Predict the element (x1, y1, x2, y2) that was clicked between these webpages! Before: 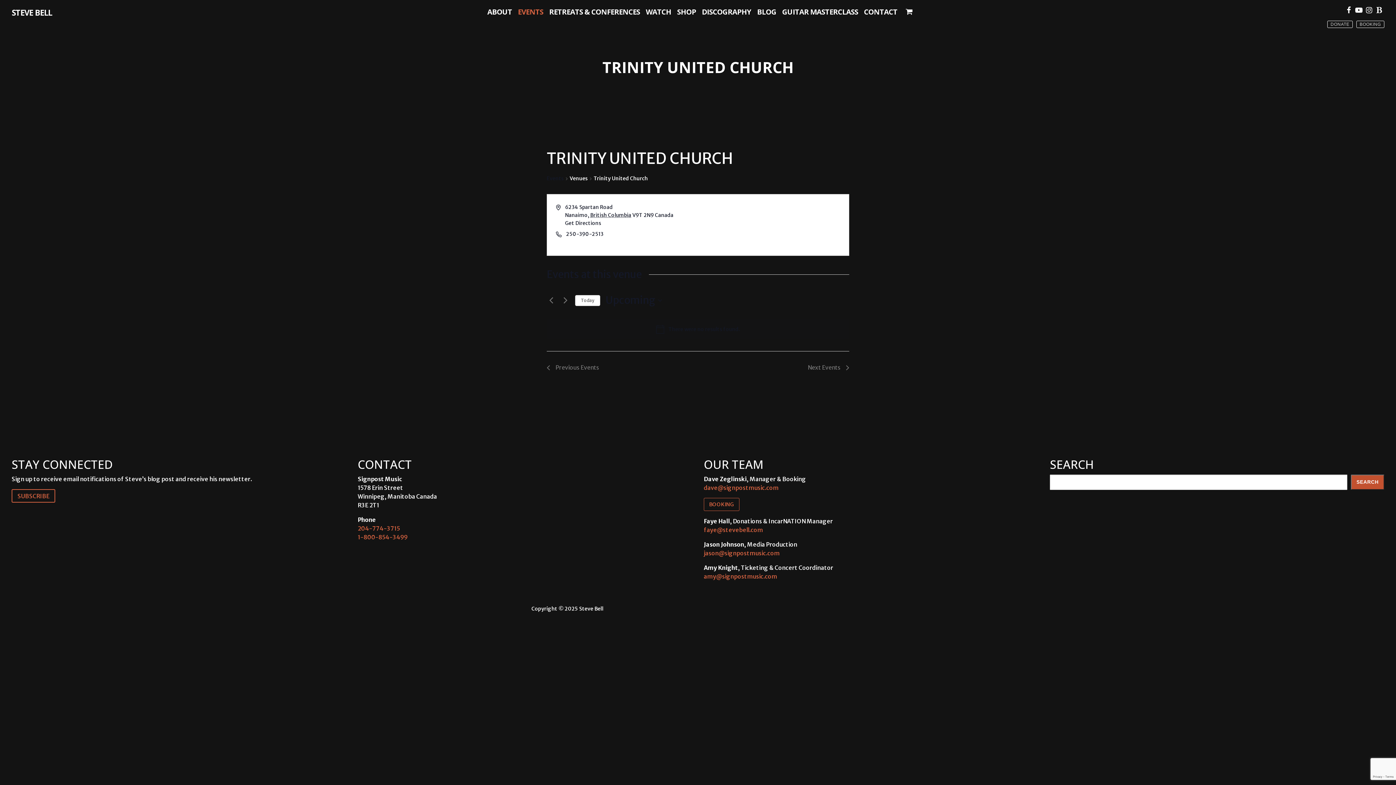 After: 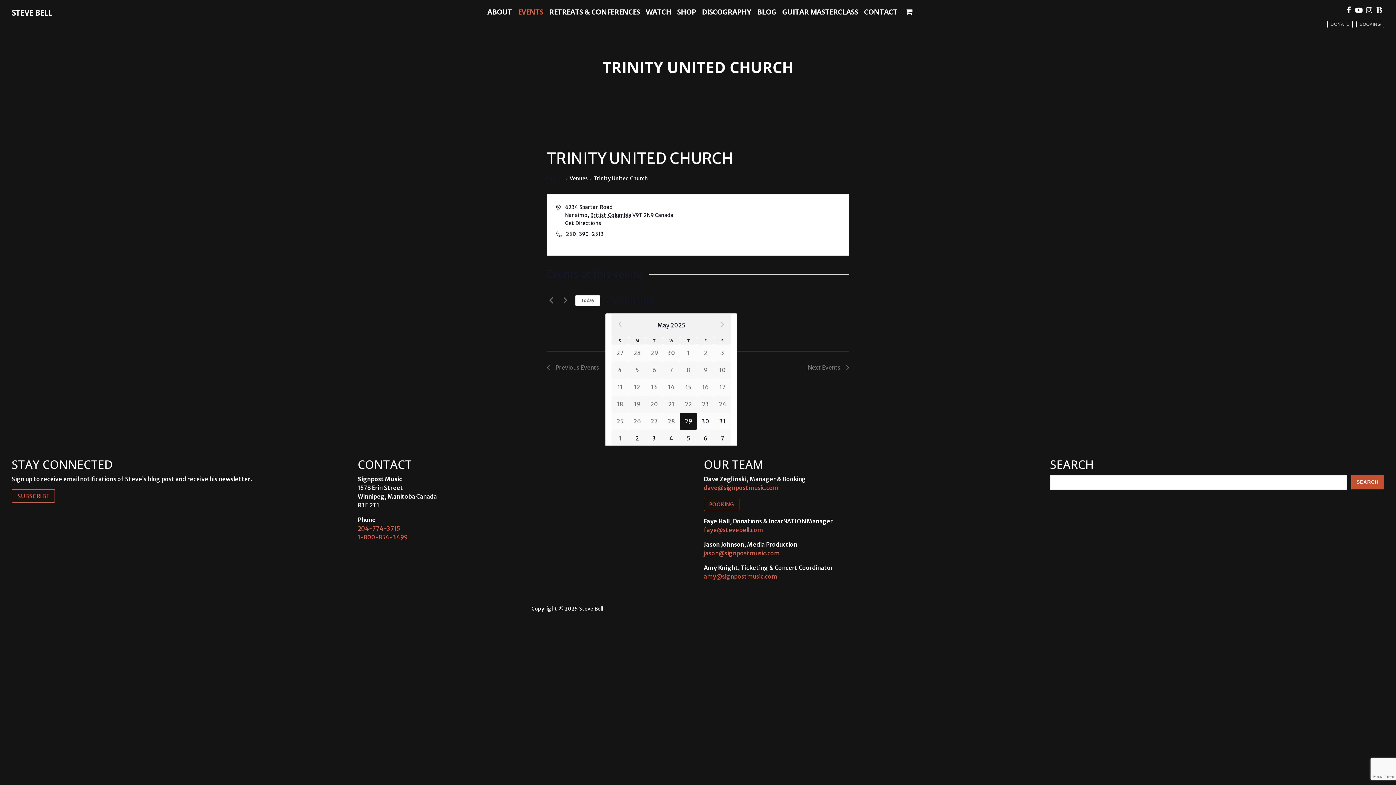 Action: bbox: (605, 293, 662, 307) label: Click to toggle datepicker